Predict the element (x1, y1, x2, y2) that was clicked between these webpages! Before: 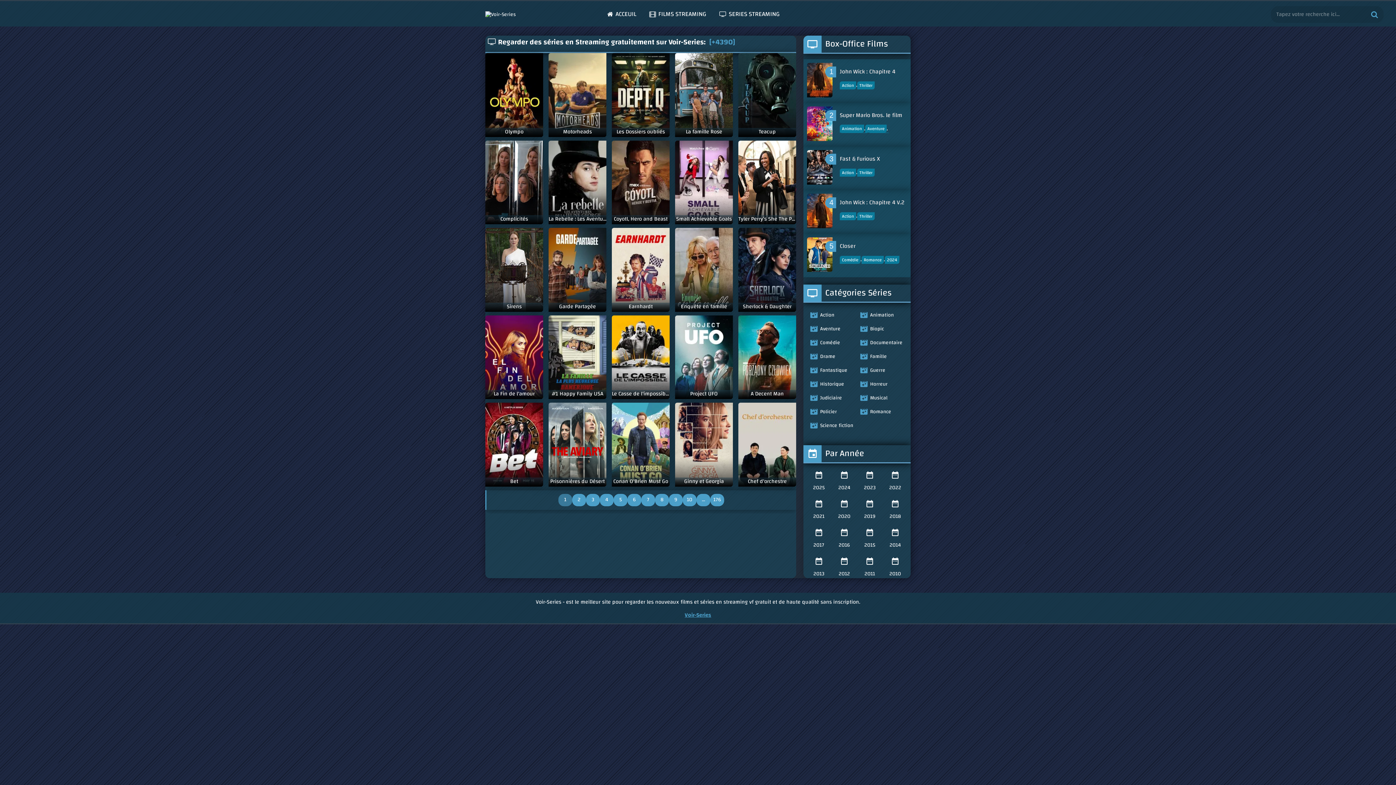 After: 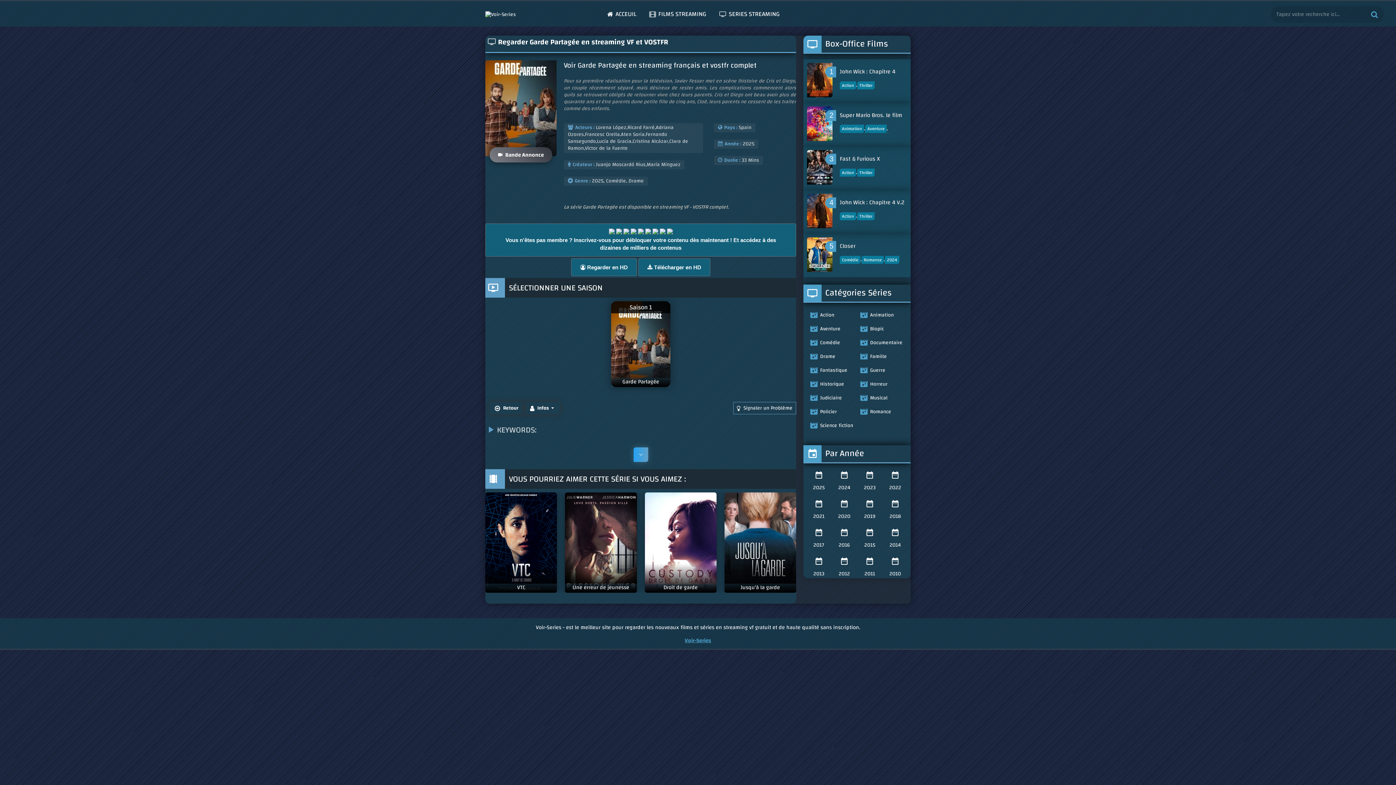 Action: label: Garde Partagée bbox: (548, 228, 606, 311)